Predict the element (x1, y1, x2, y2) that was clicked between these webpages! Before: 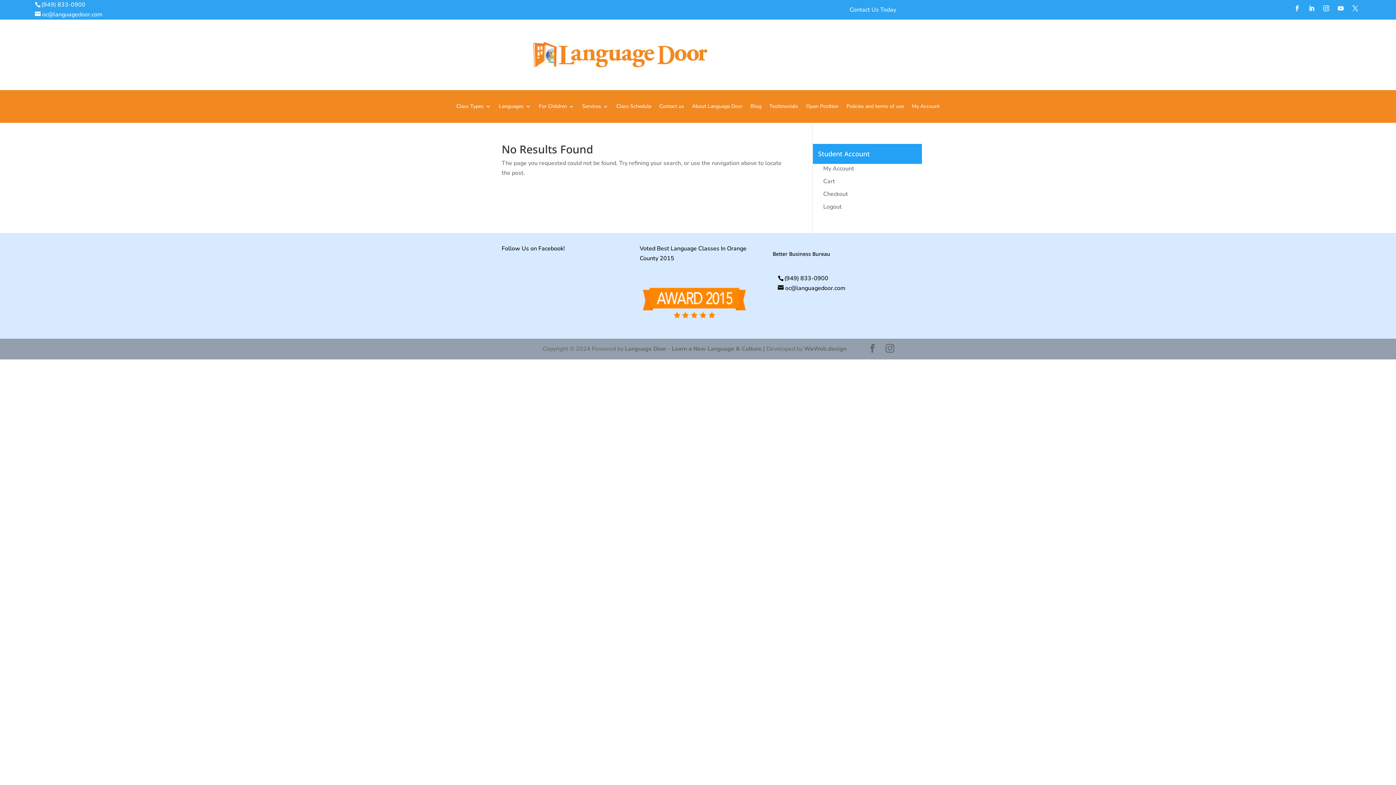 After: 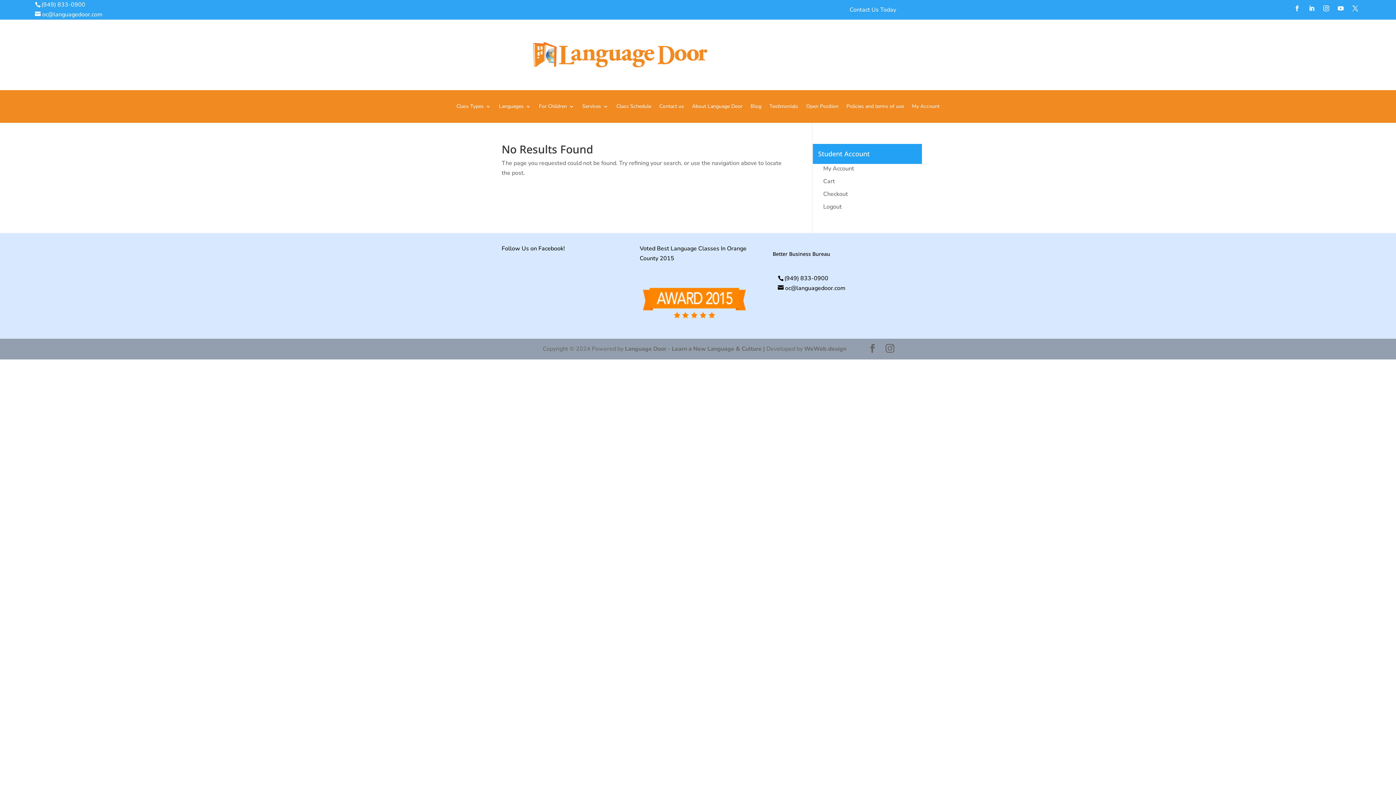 Action: bbox: (1320, 2, 1332, 14)